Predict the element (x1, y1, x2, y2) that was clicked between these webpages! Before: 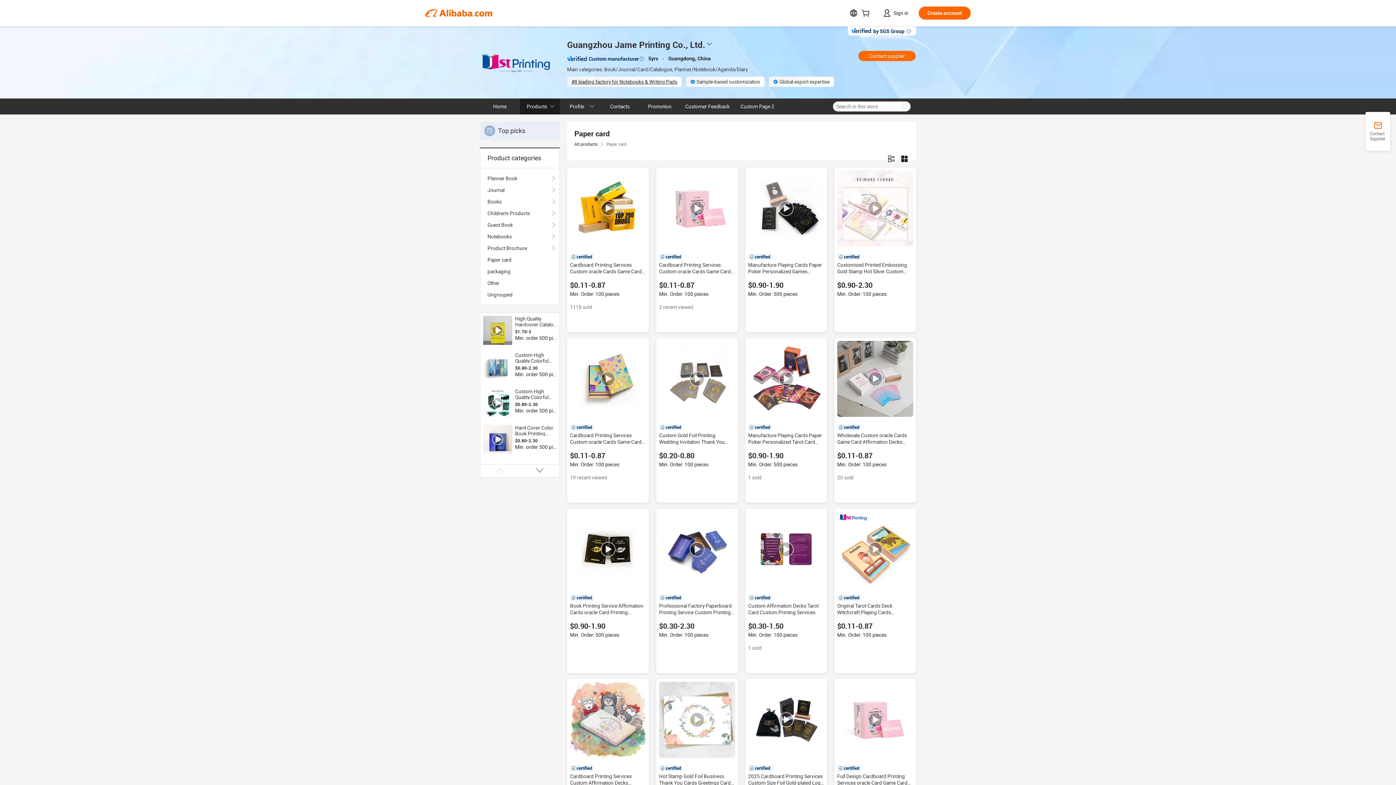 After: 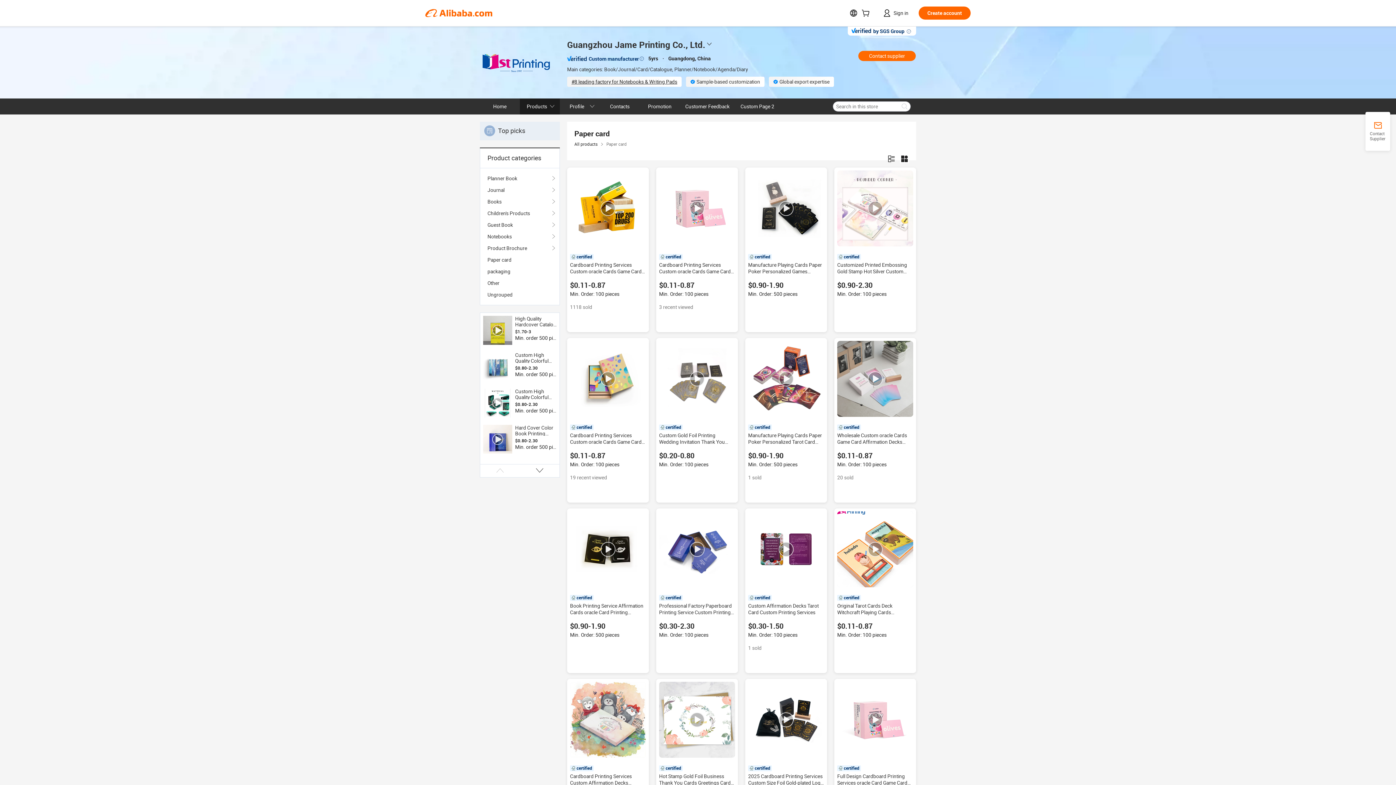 Action: bbox: (837, 511, 913, 587)